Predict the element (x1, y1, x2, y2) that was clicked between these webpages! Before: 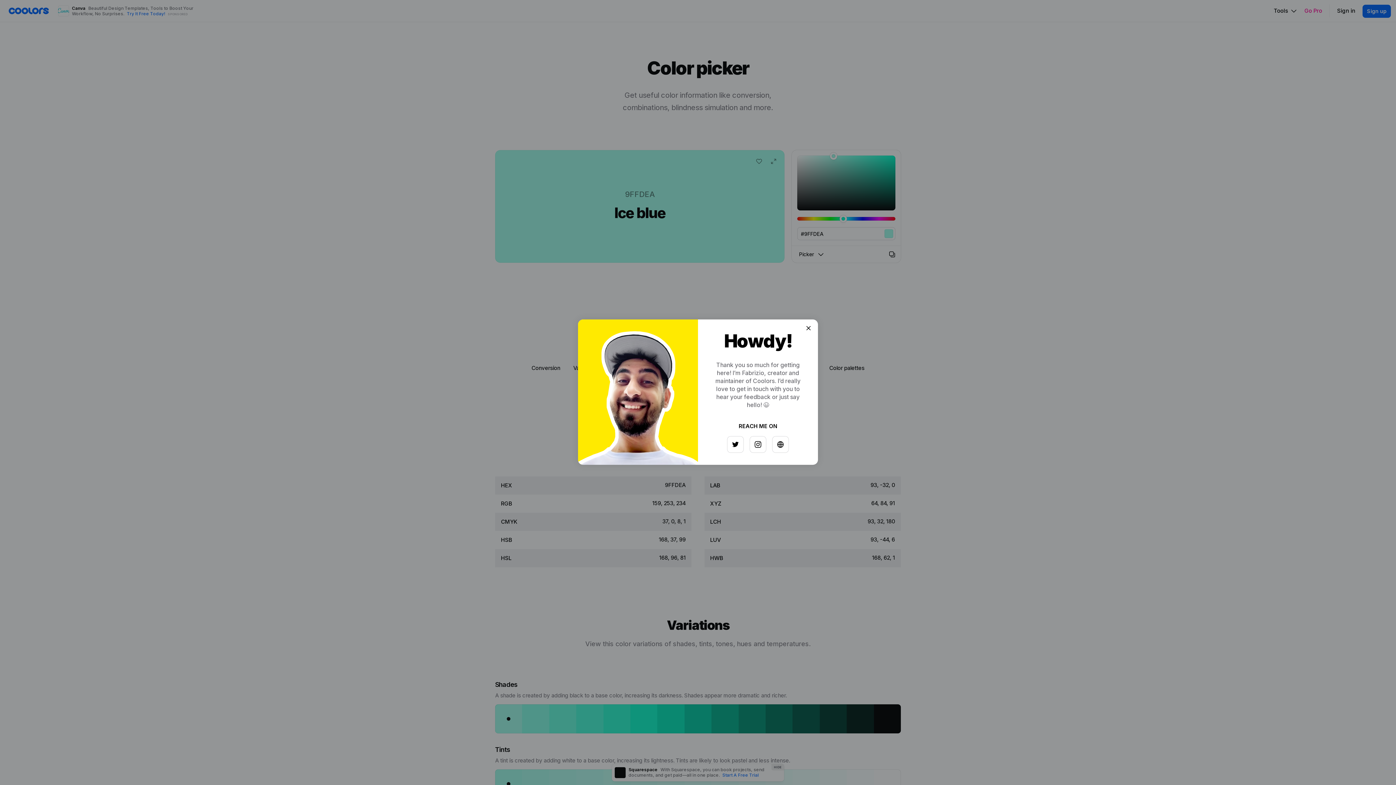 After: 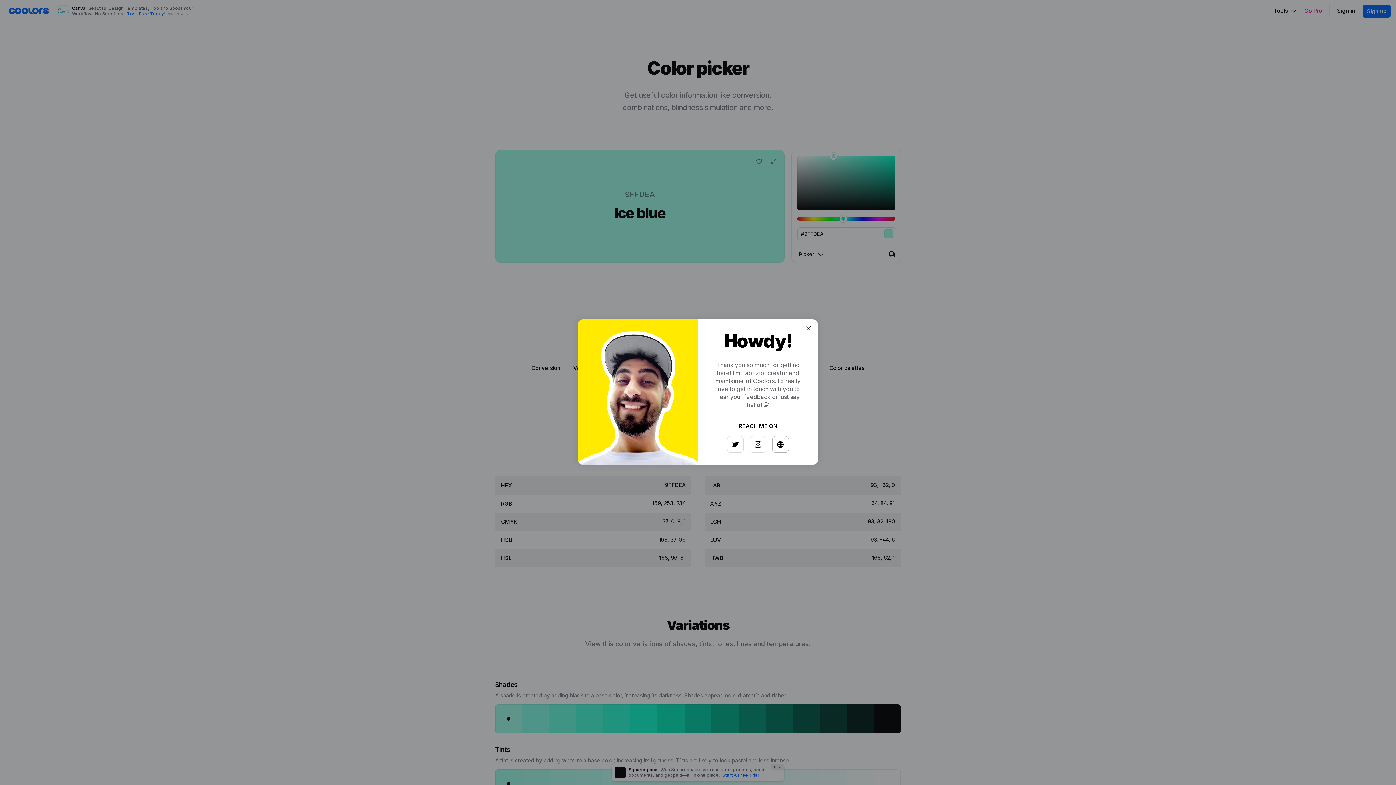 Action: bbox: (768, 433, 784, 449)